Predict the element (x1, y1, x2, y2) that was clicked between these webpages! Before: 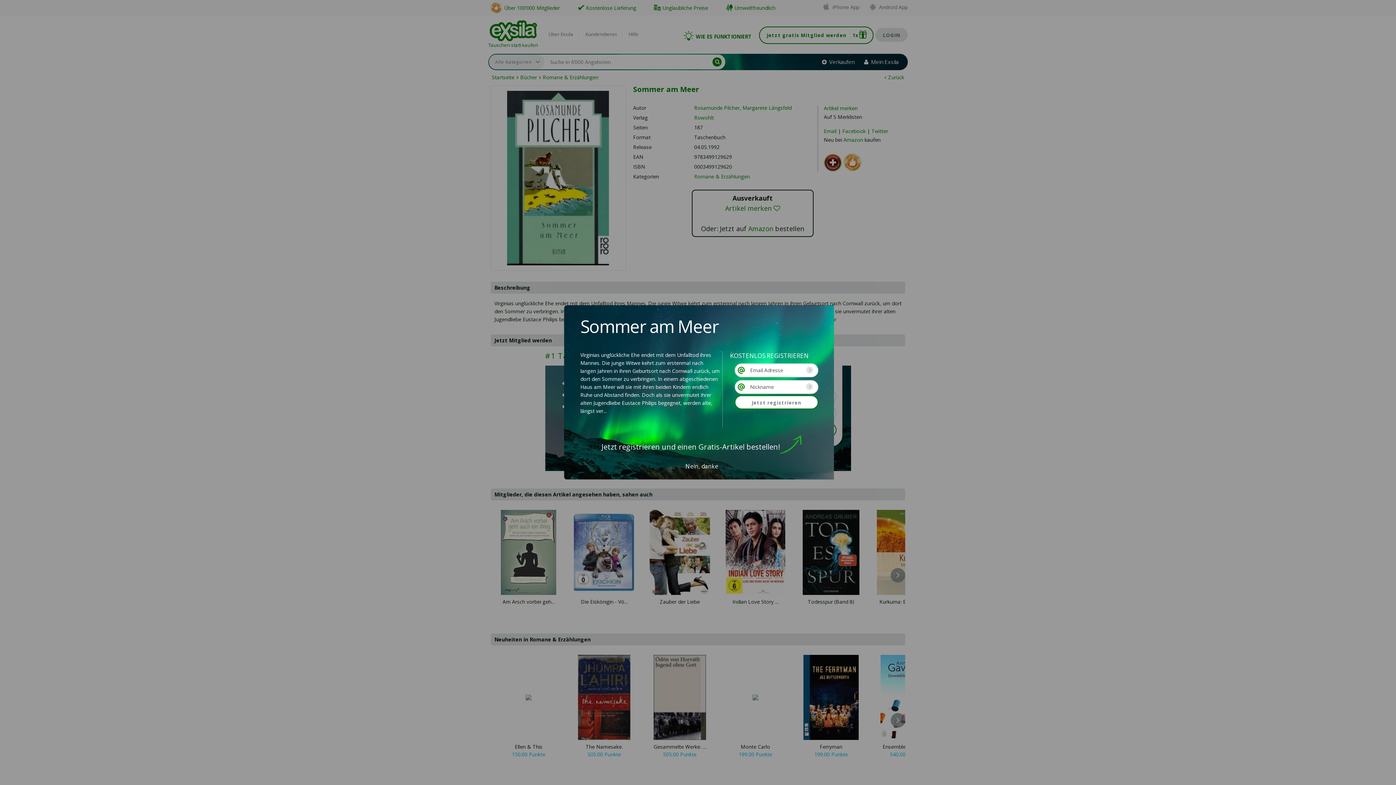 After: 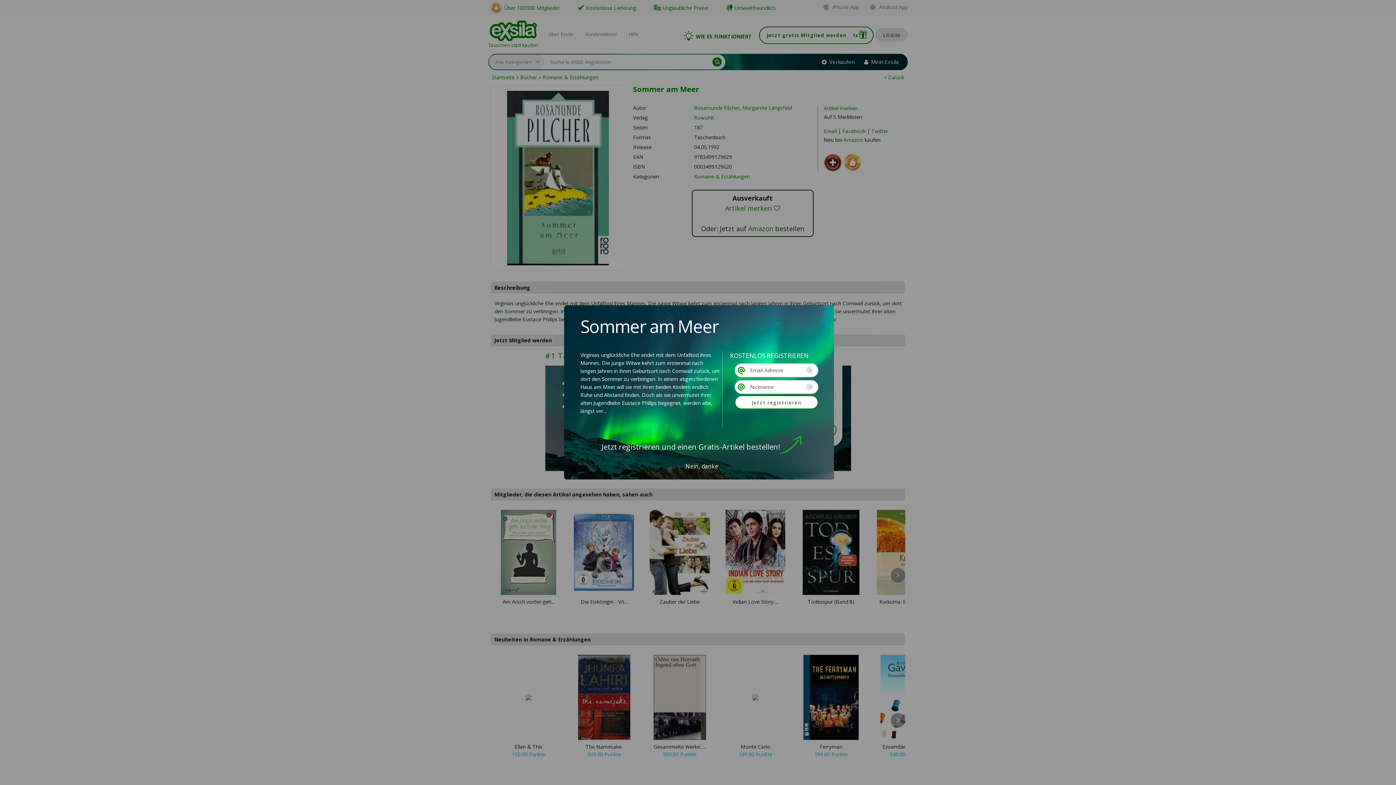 Action: bbox: (735, 380, 818, 394)